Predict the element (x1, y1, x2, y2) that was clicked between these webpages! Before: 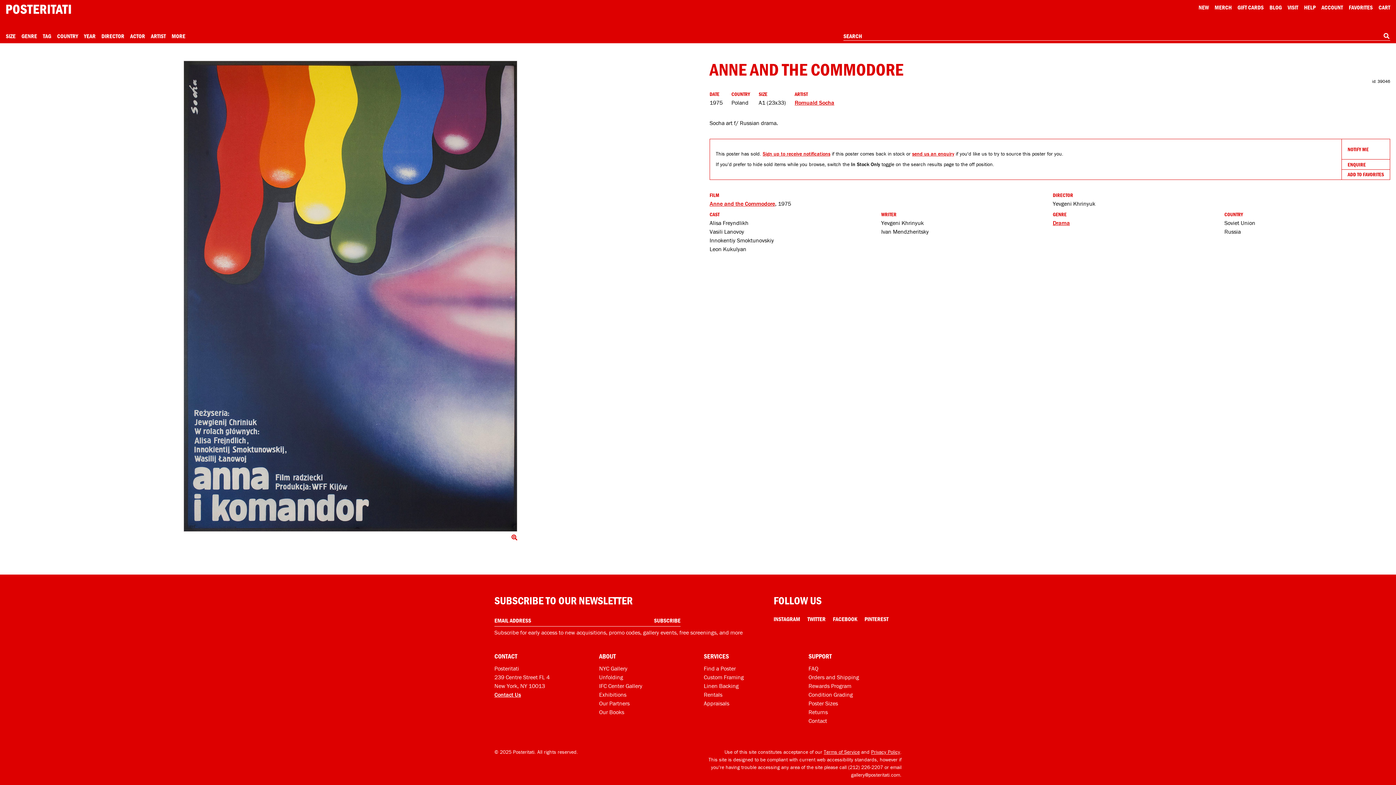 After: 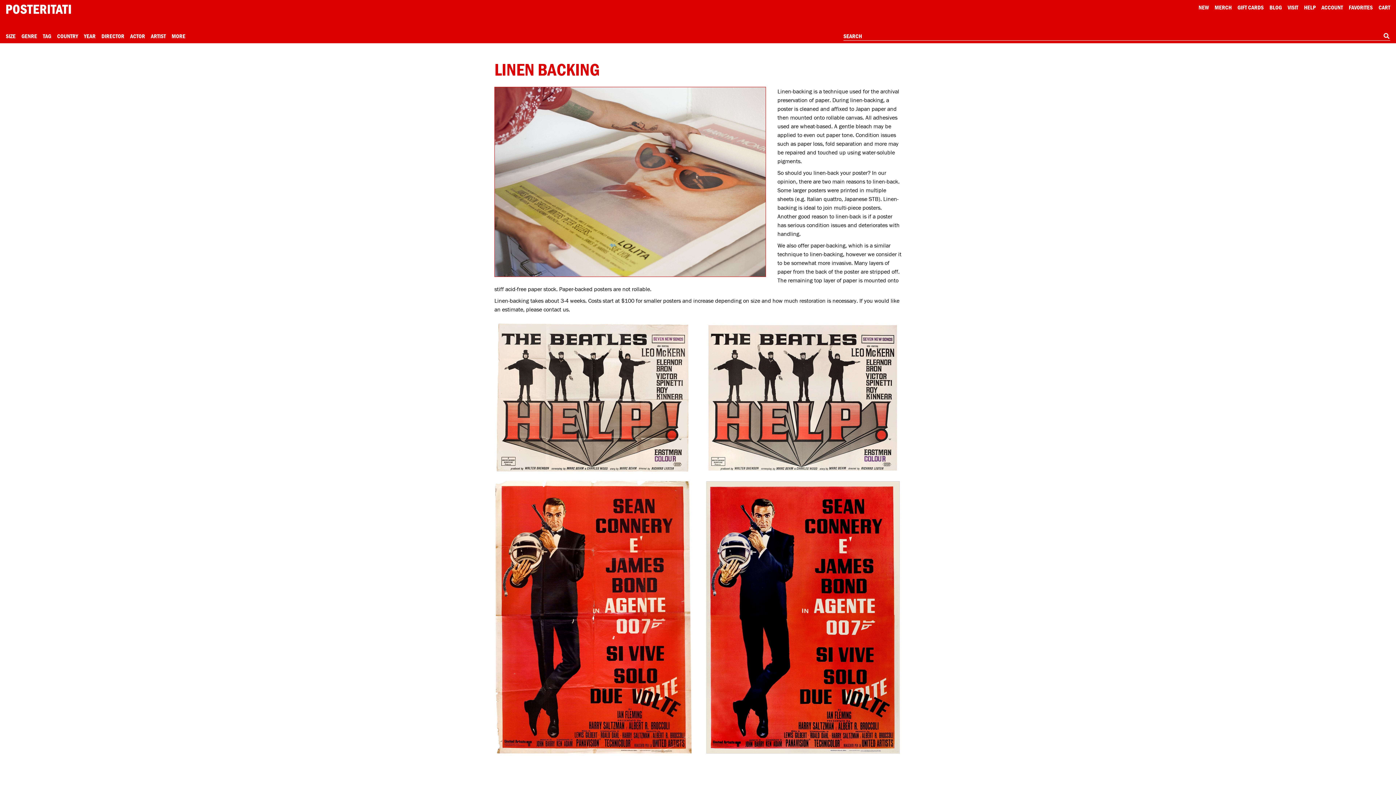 Action: bbox: (704, 682, 738, 689) label: Linen-backing